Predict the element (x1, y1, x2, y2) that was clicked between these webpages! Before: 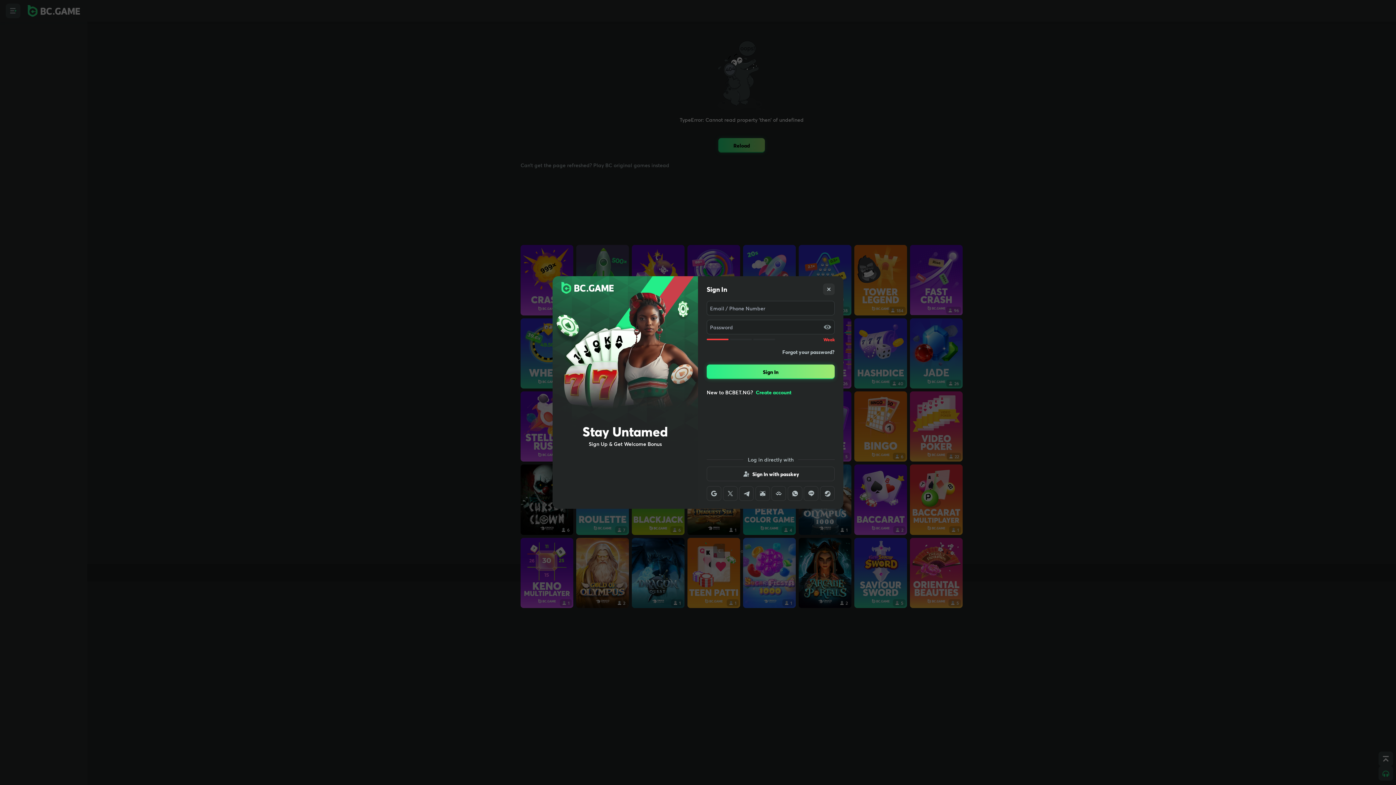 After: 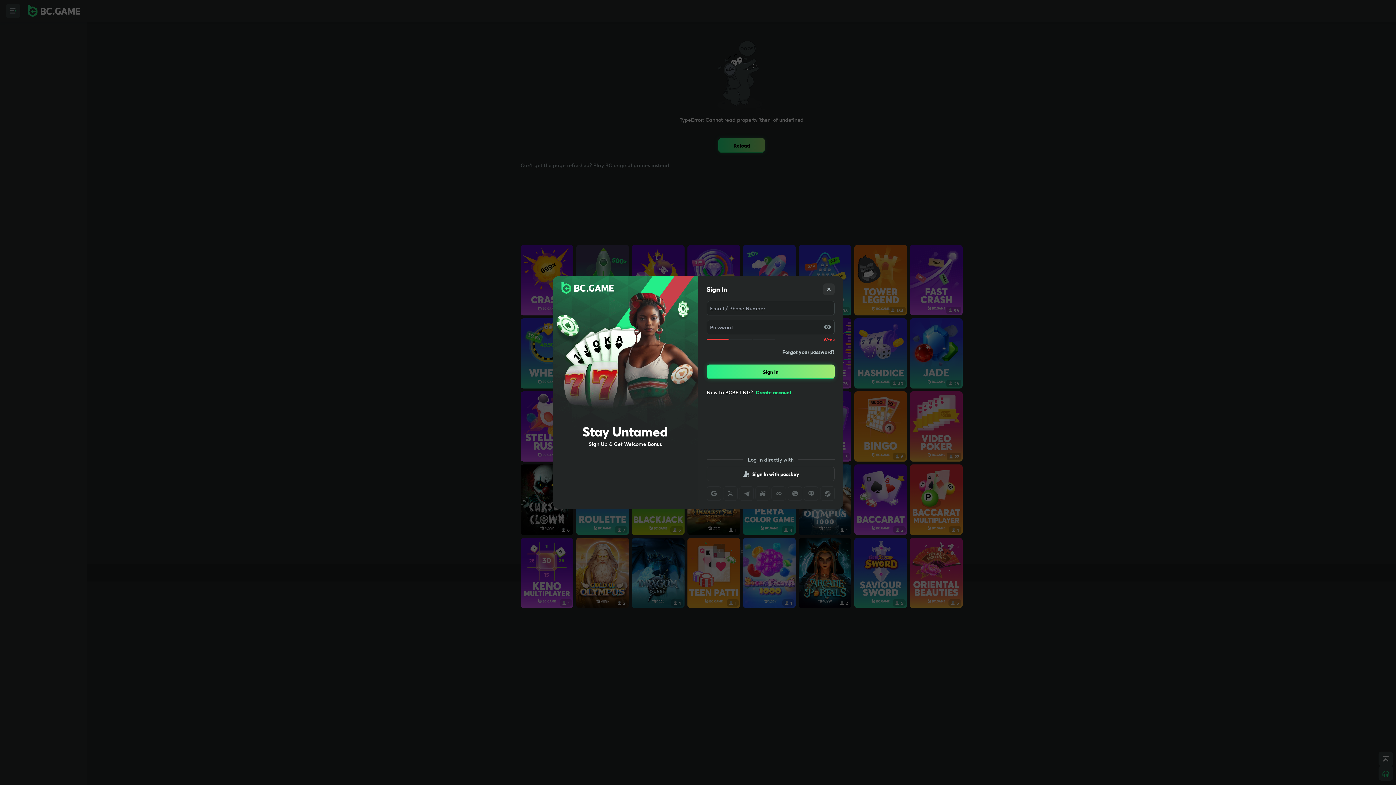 Action: bbox: (804, 486, 818, 501)